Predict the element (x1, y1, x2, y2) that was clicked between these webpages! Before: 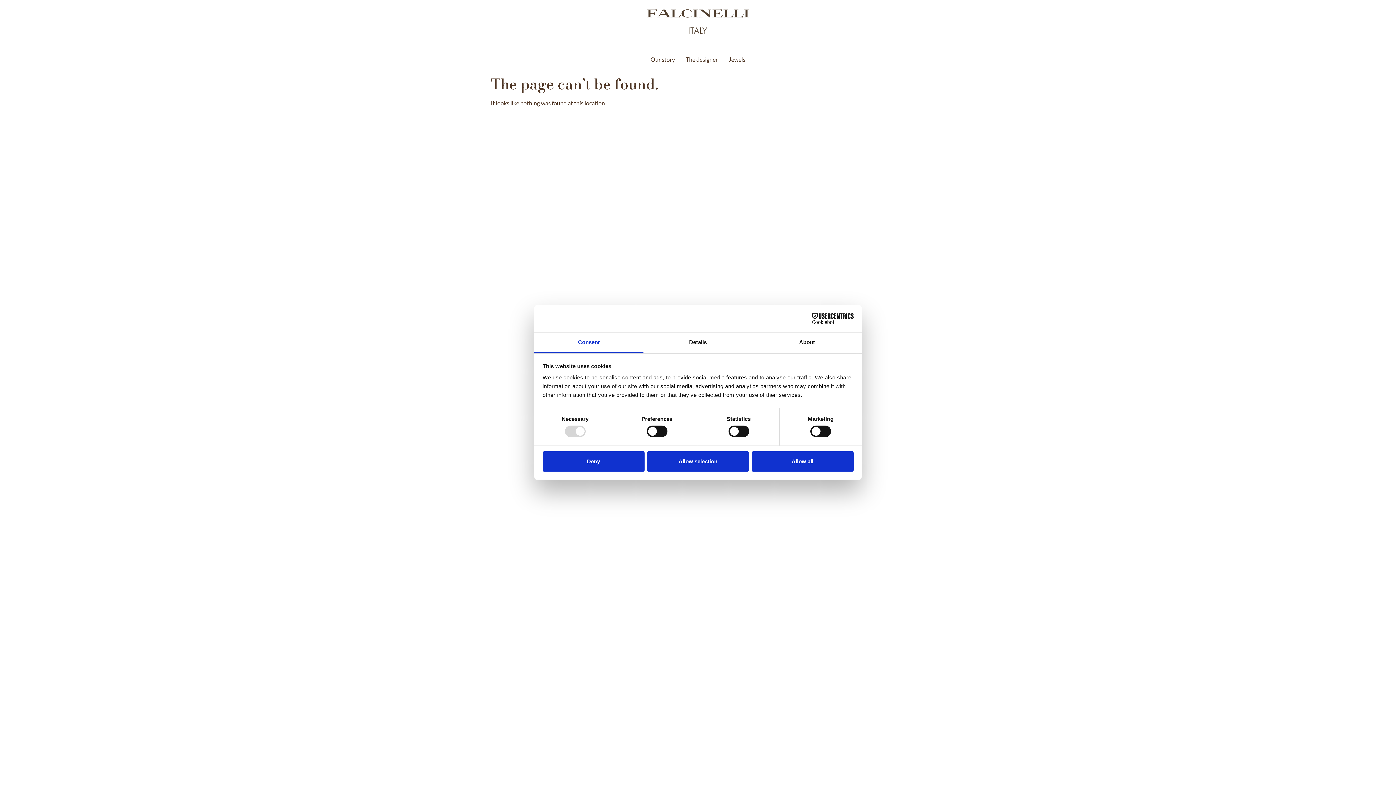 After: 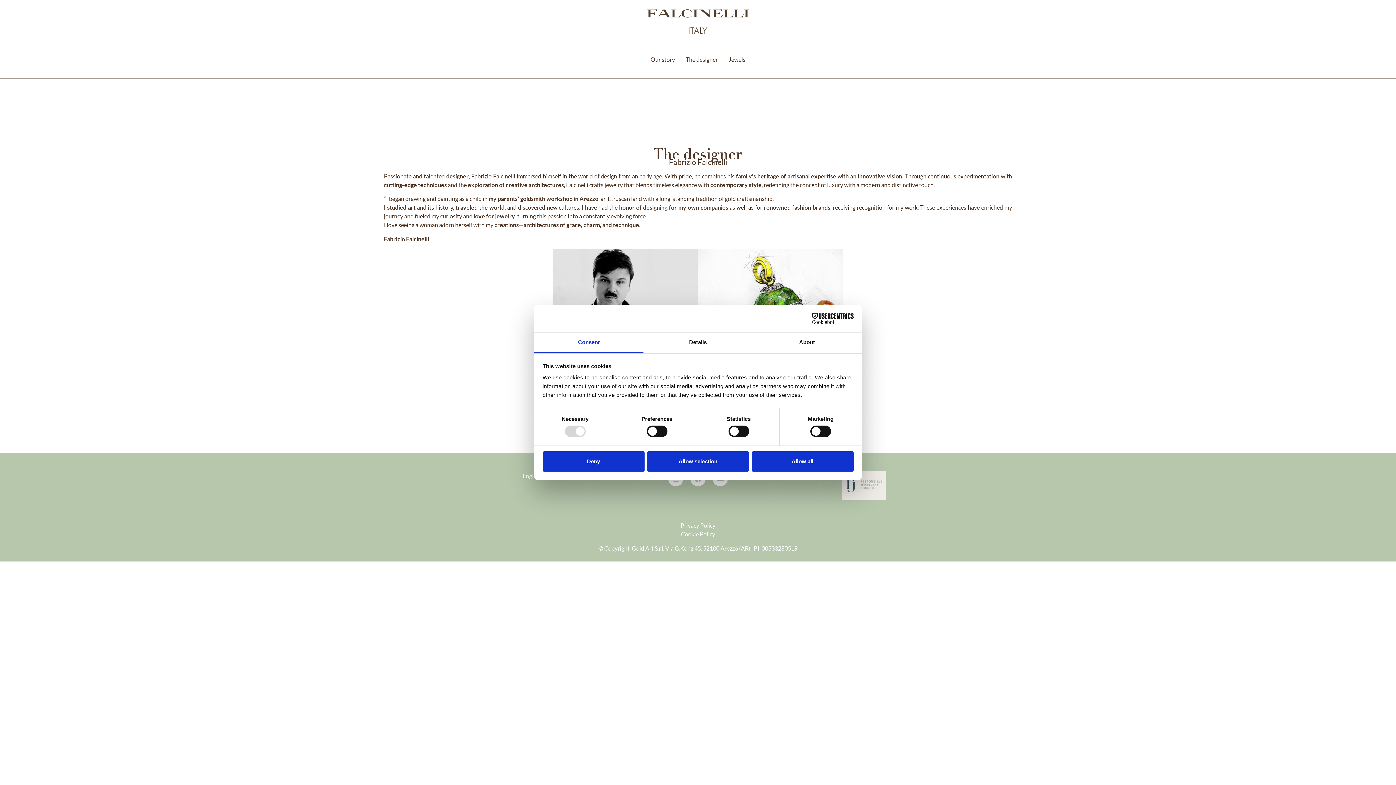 Action: bbox: (680, 52, 723, 66) label: The designer